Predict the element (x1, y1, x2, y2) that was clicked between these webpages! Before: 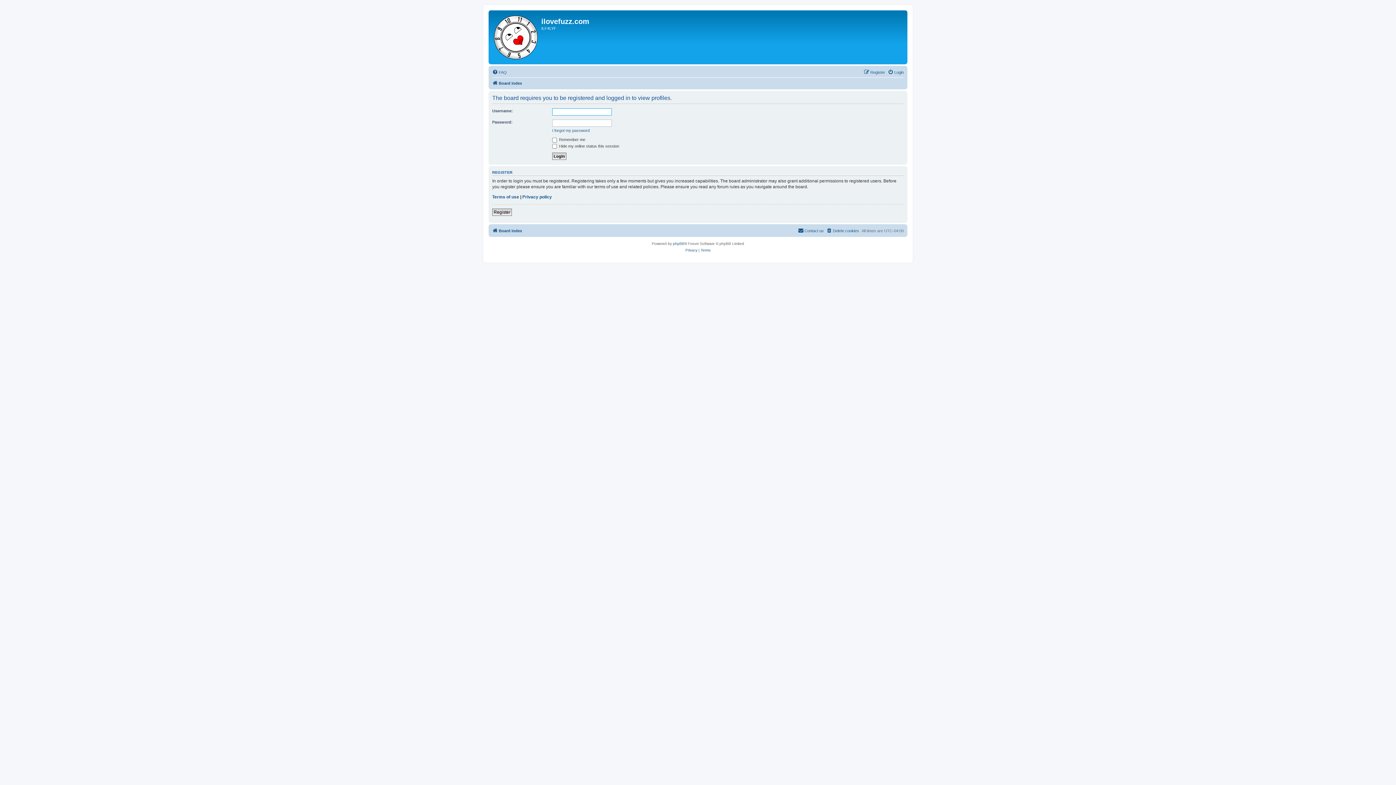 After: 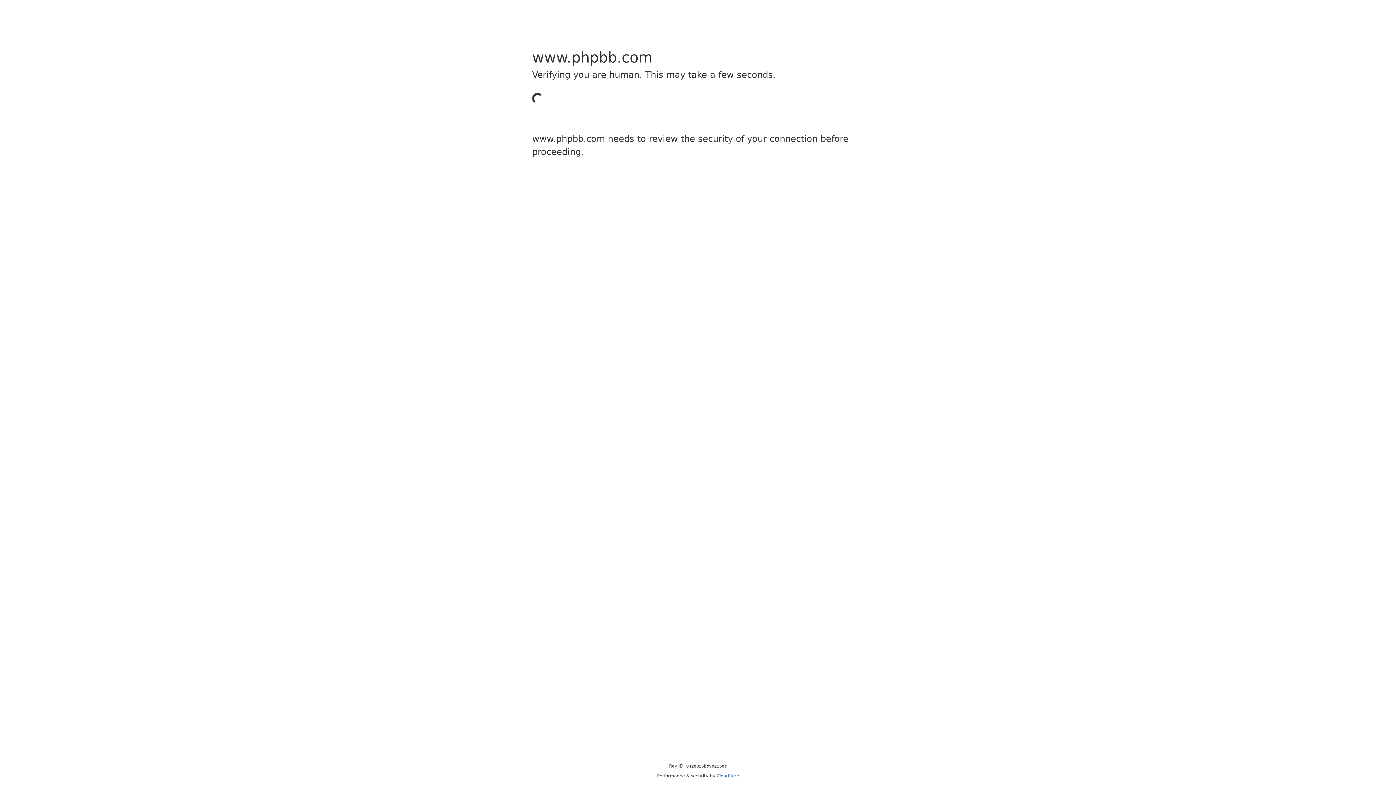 Action: label: phpBB bbox: (673, 240, 684, 247)